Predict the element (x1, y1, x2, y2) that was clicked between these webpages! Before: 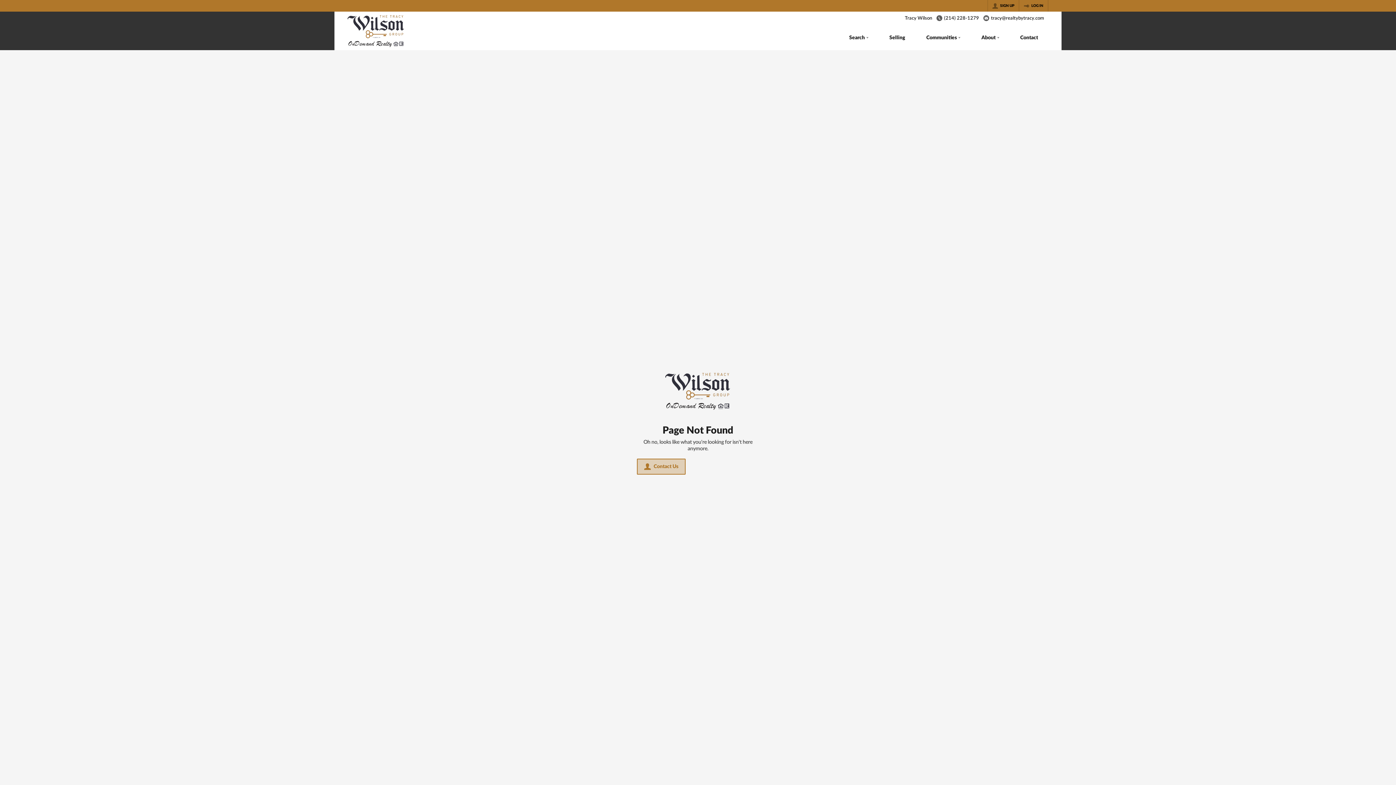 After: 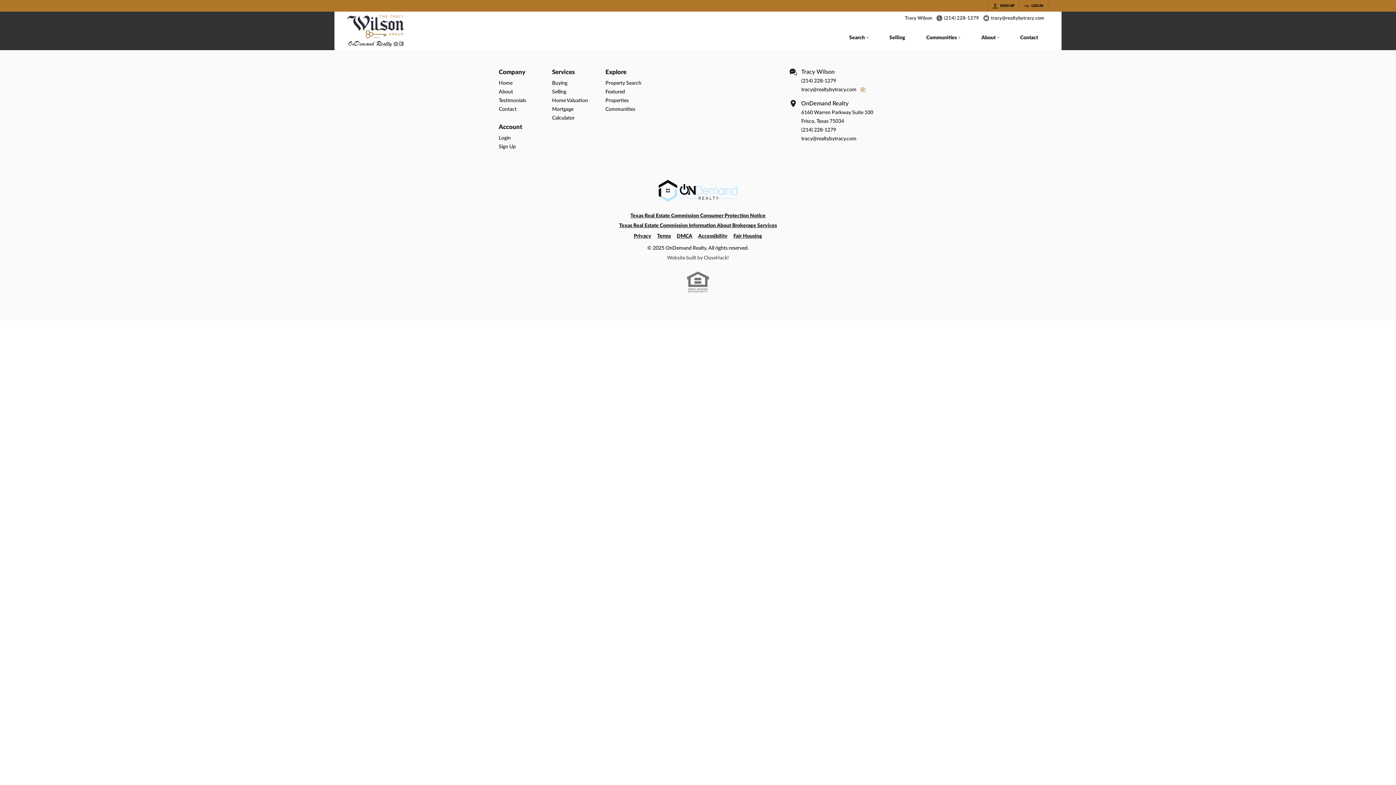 Action: label: Selling bbox: (879, 26, 916, 50)